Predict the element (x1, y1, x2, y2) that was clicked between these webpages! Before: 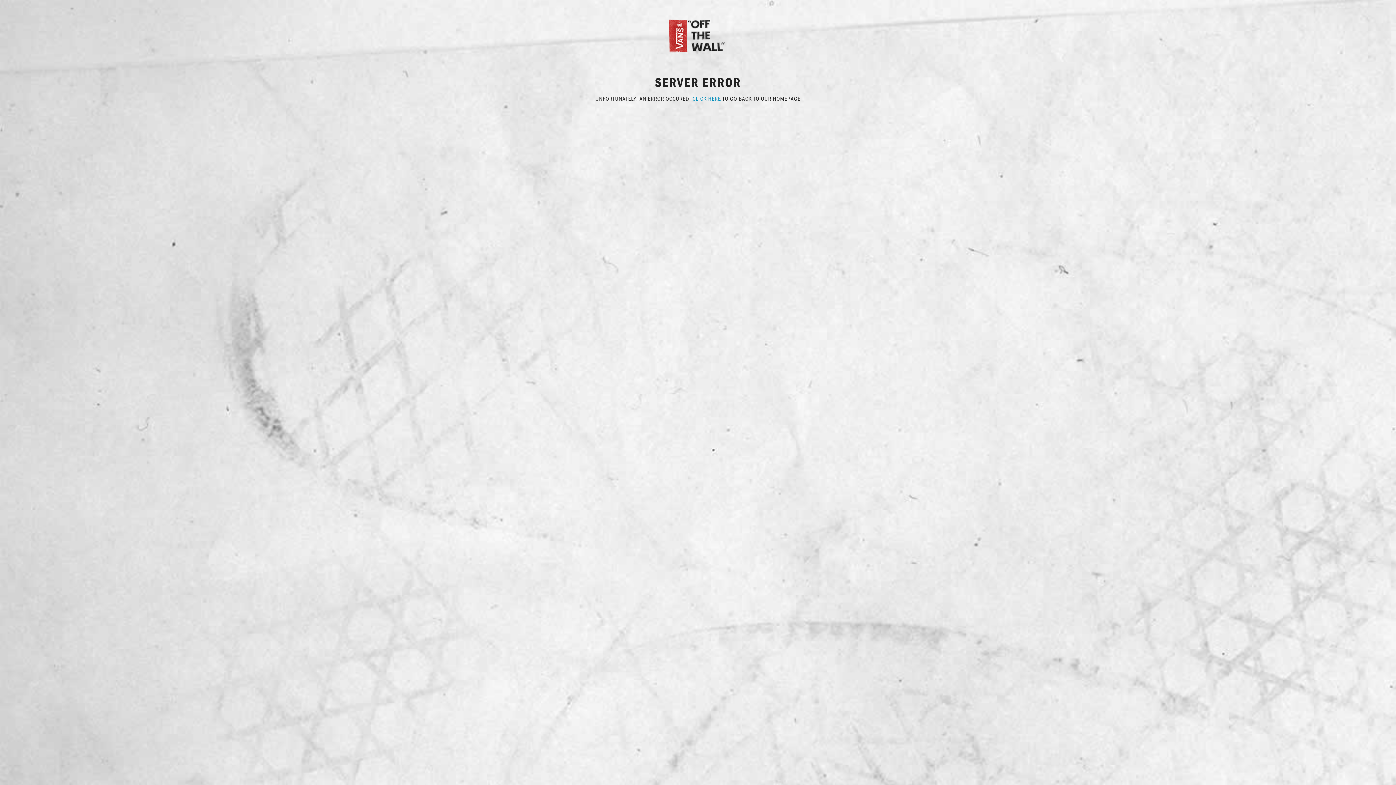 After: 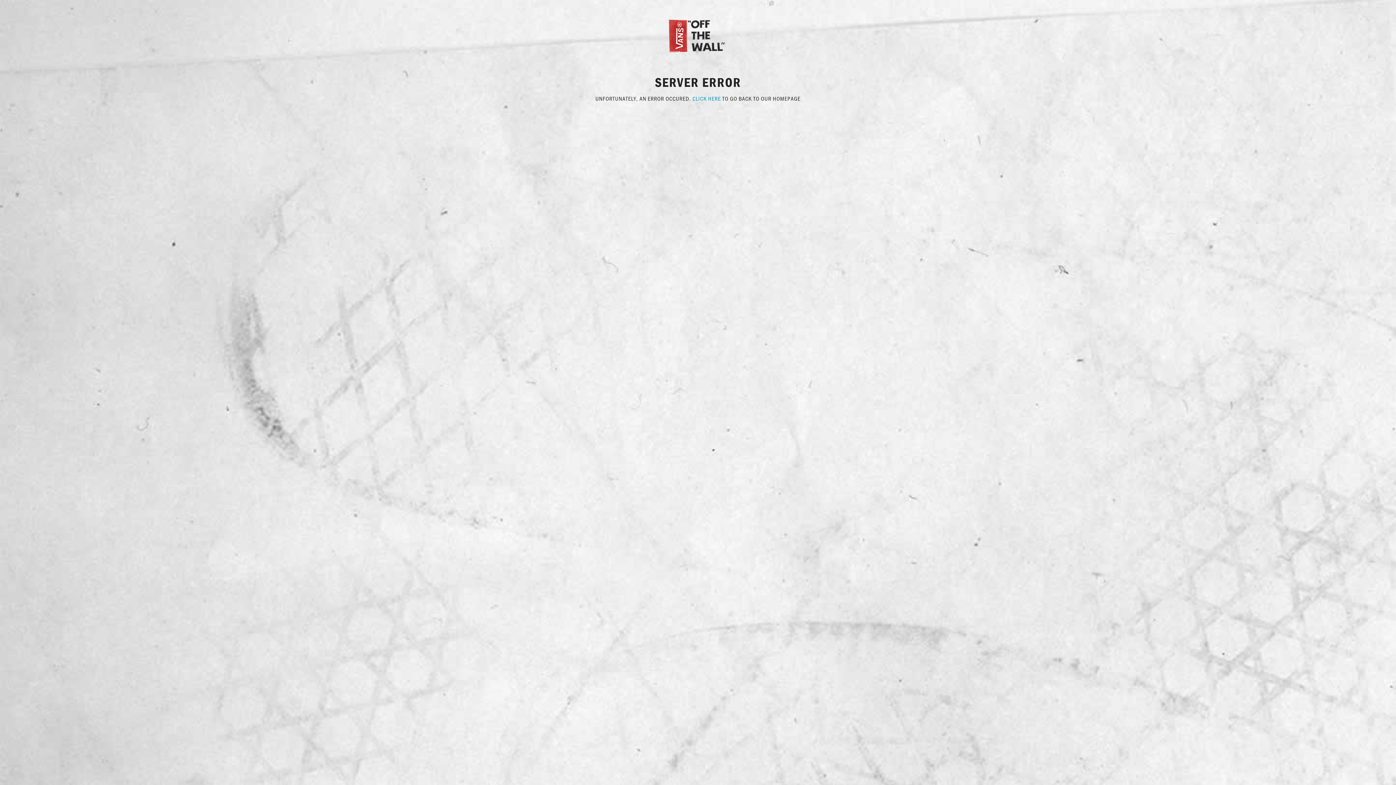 Action: bbox: (692, 94, 721, 102) label: CLICK HERE